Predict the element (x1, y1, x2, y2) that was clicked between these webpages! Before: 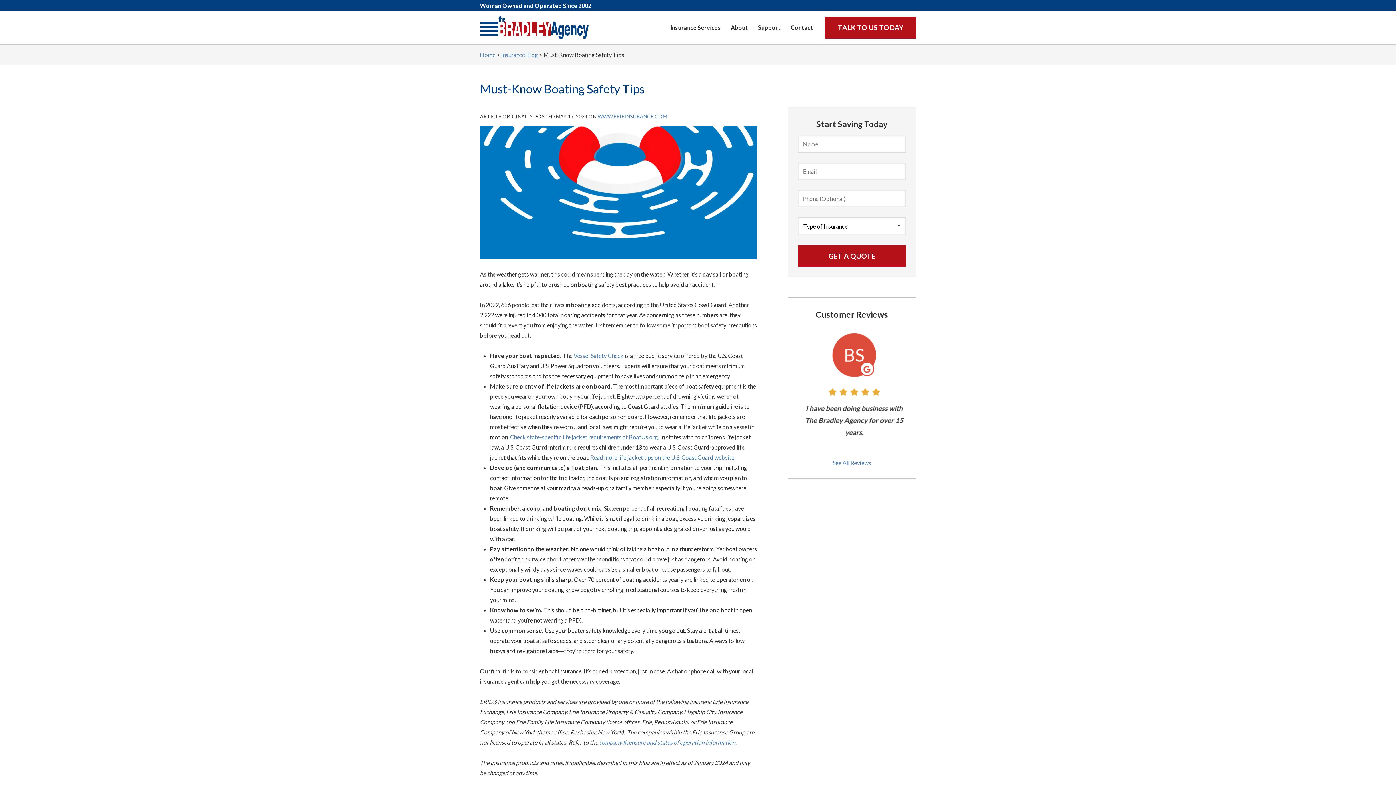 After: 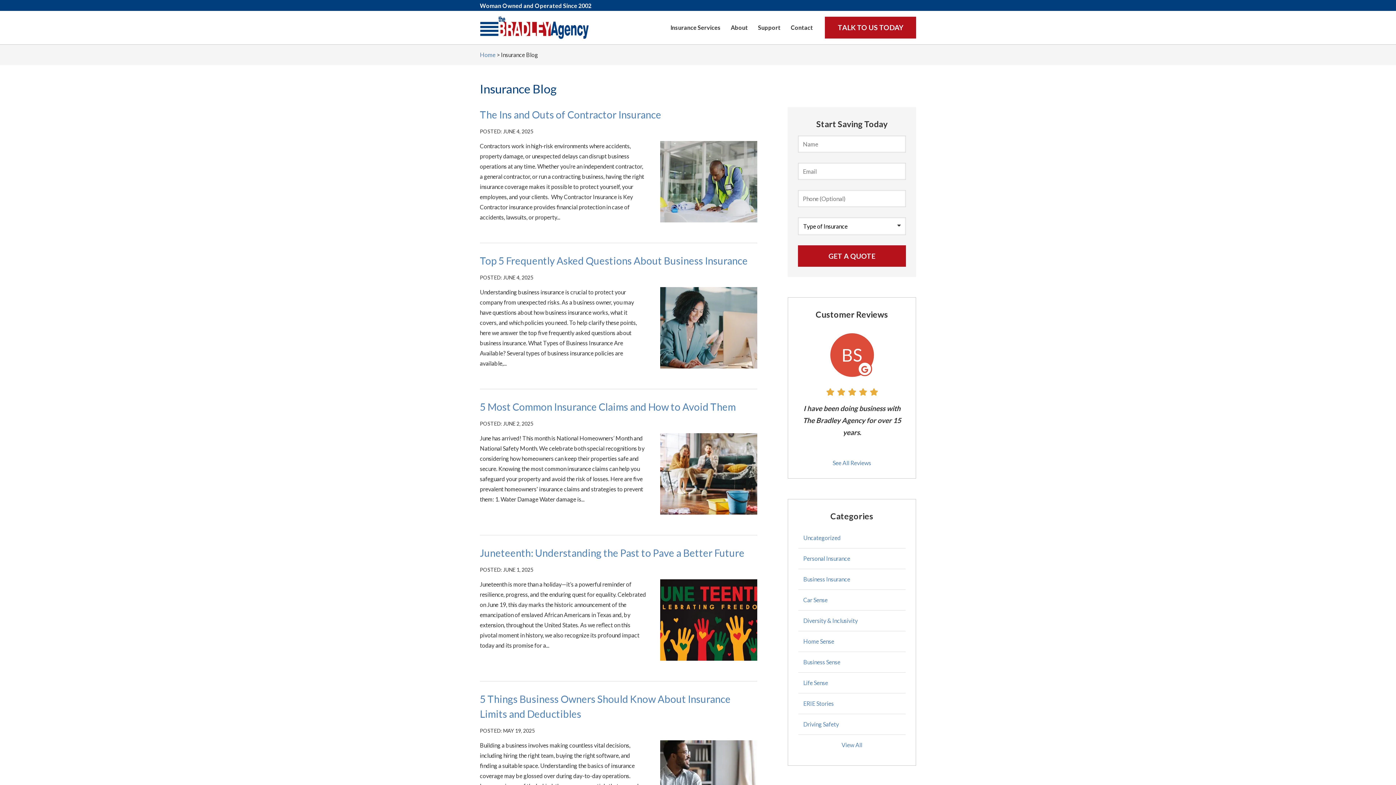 Action: label: Insurance Blog bbox: (501, 51, 538, 58)